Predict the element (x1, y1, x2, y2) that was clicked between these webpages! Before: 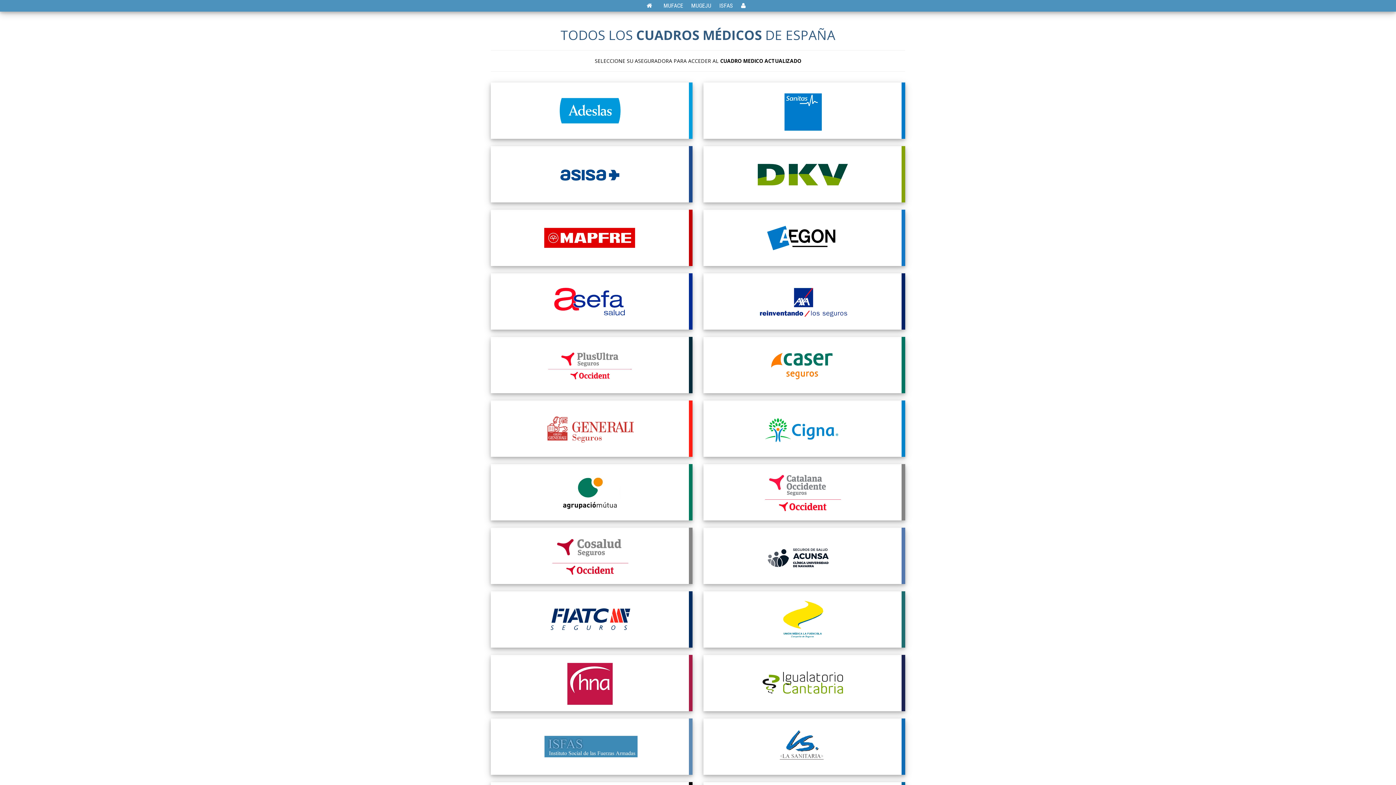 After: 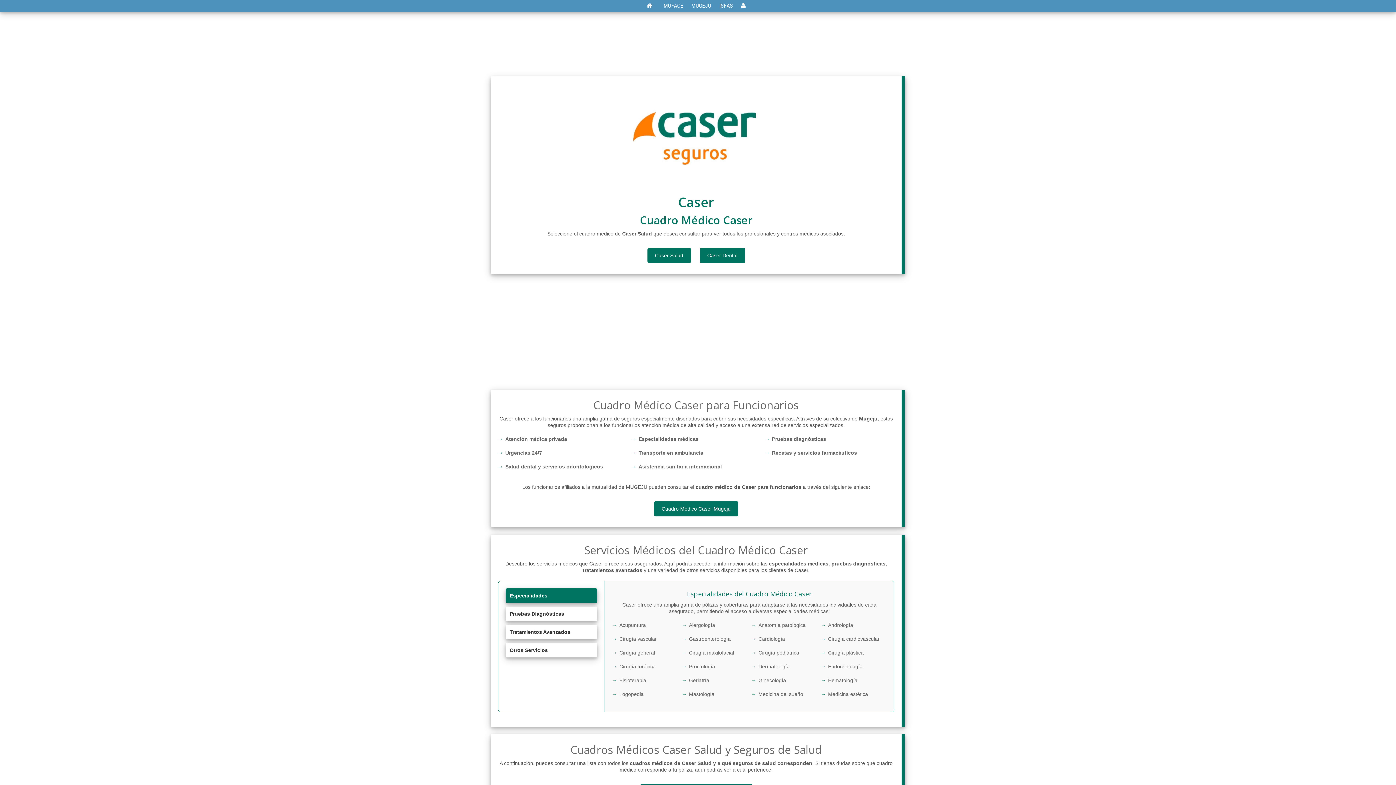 Action: bbox: (703, 337, 905, 393)